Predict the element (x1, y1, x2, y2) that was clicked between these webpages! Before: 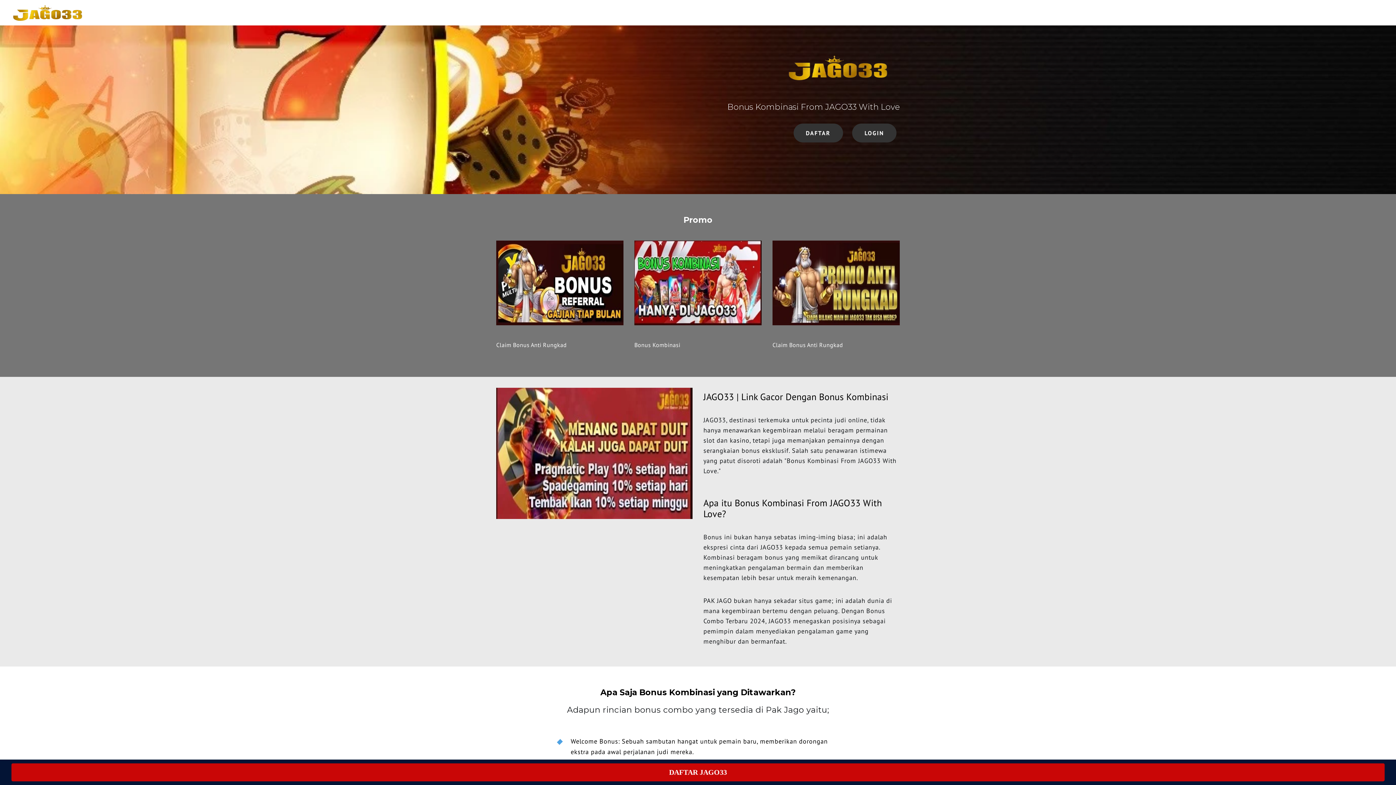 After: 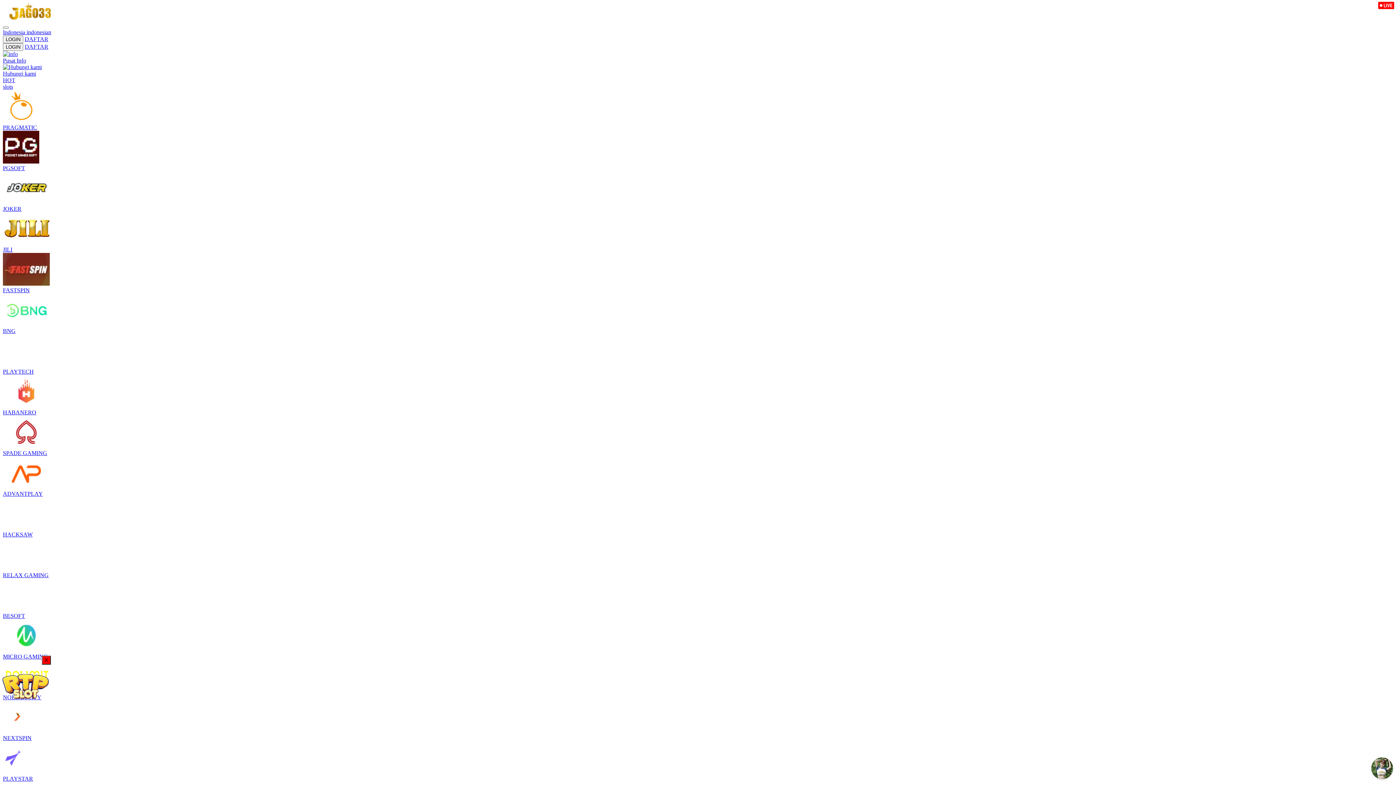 Action: bbox: (852, 123, 896, 142) label: LOGIN